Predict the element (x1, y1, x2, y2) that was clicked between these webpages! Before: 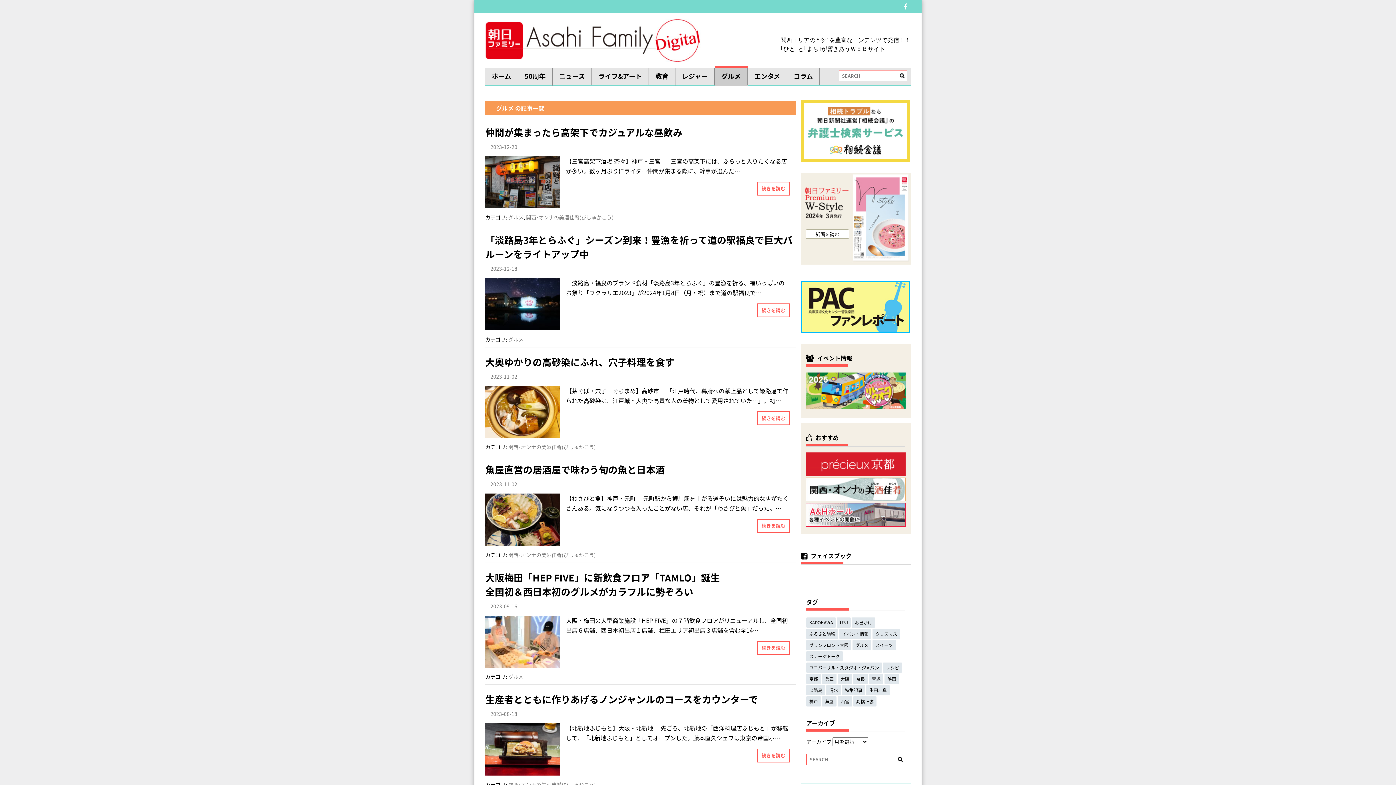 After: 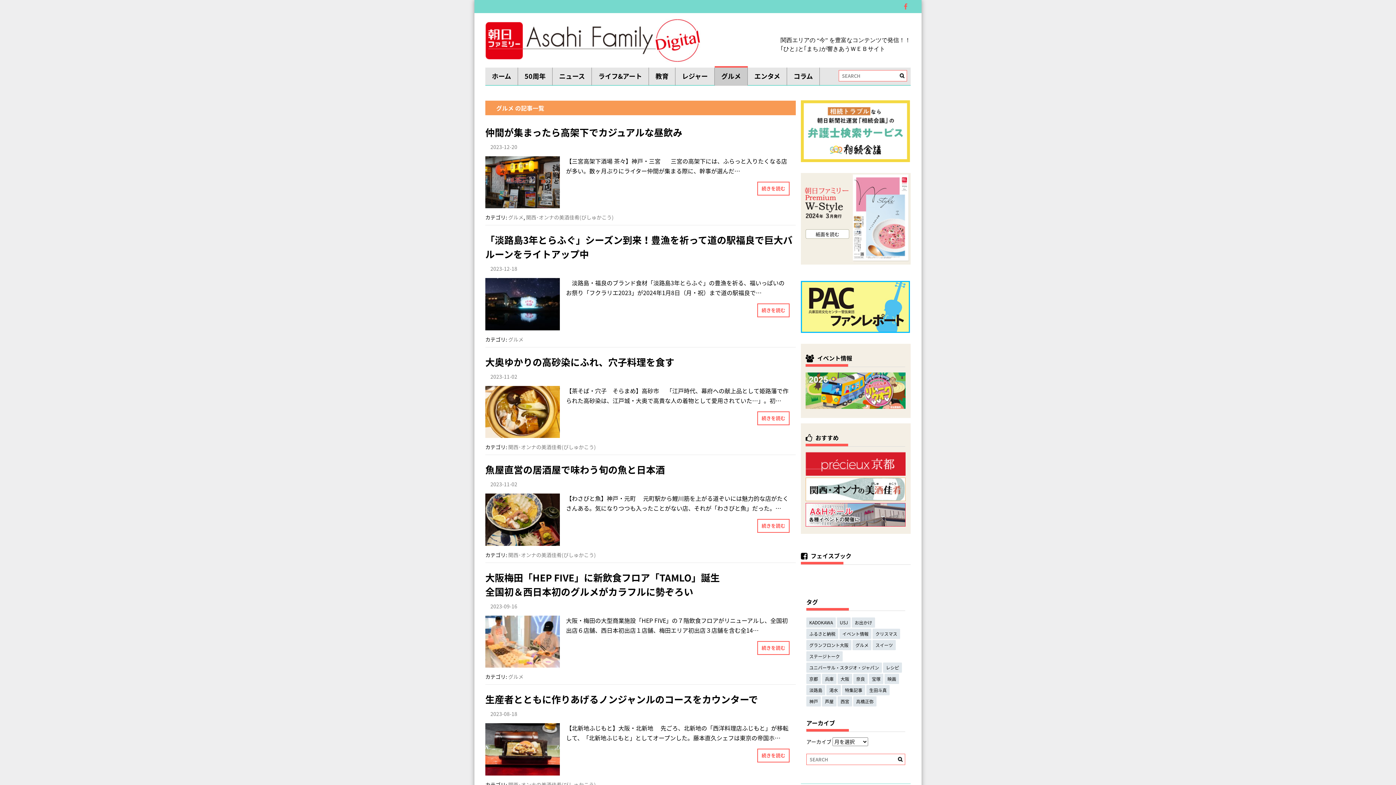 Action: bbox: (904, 0, 910, 13)